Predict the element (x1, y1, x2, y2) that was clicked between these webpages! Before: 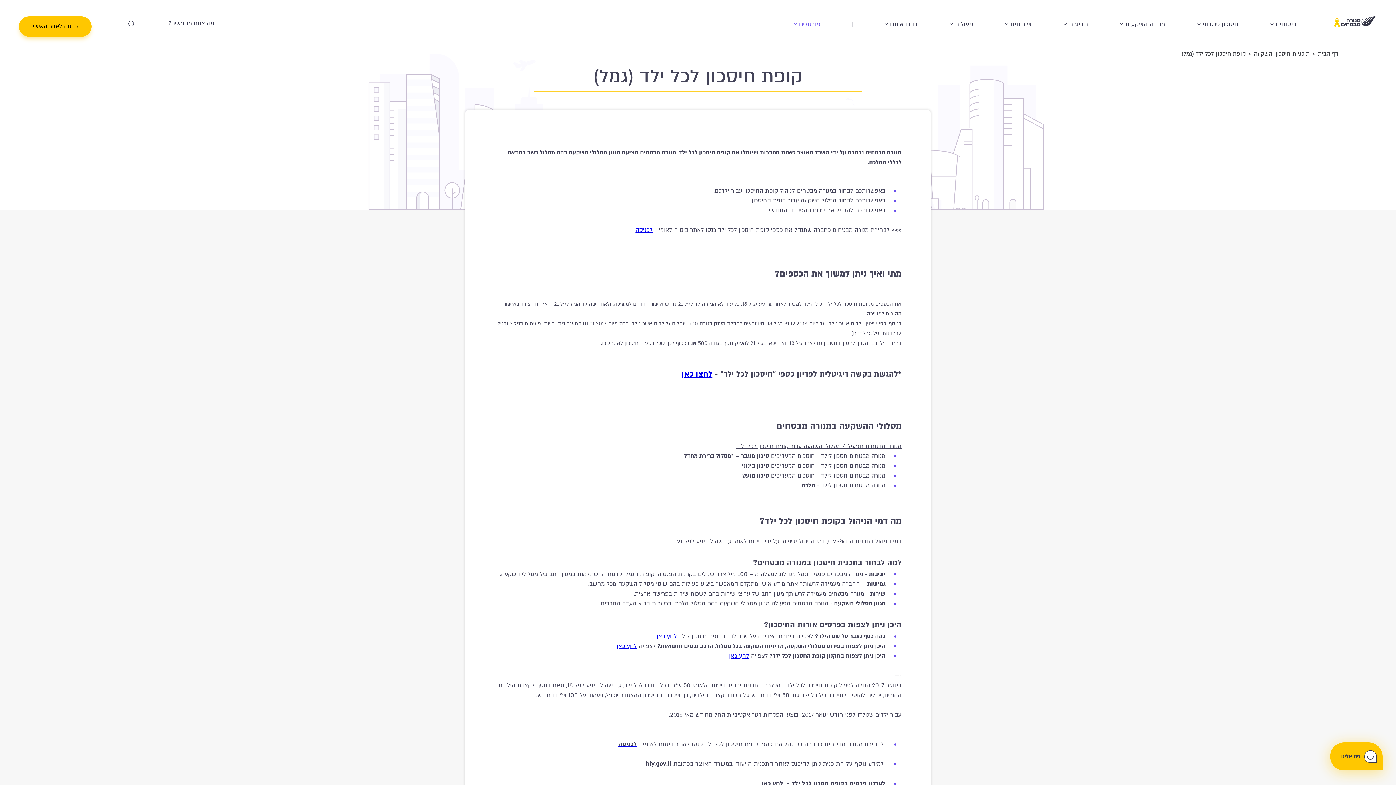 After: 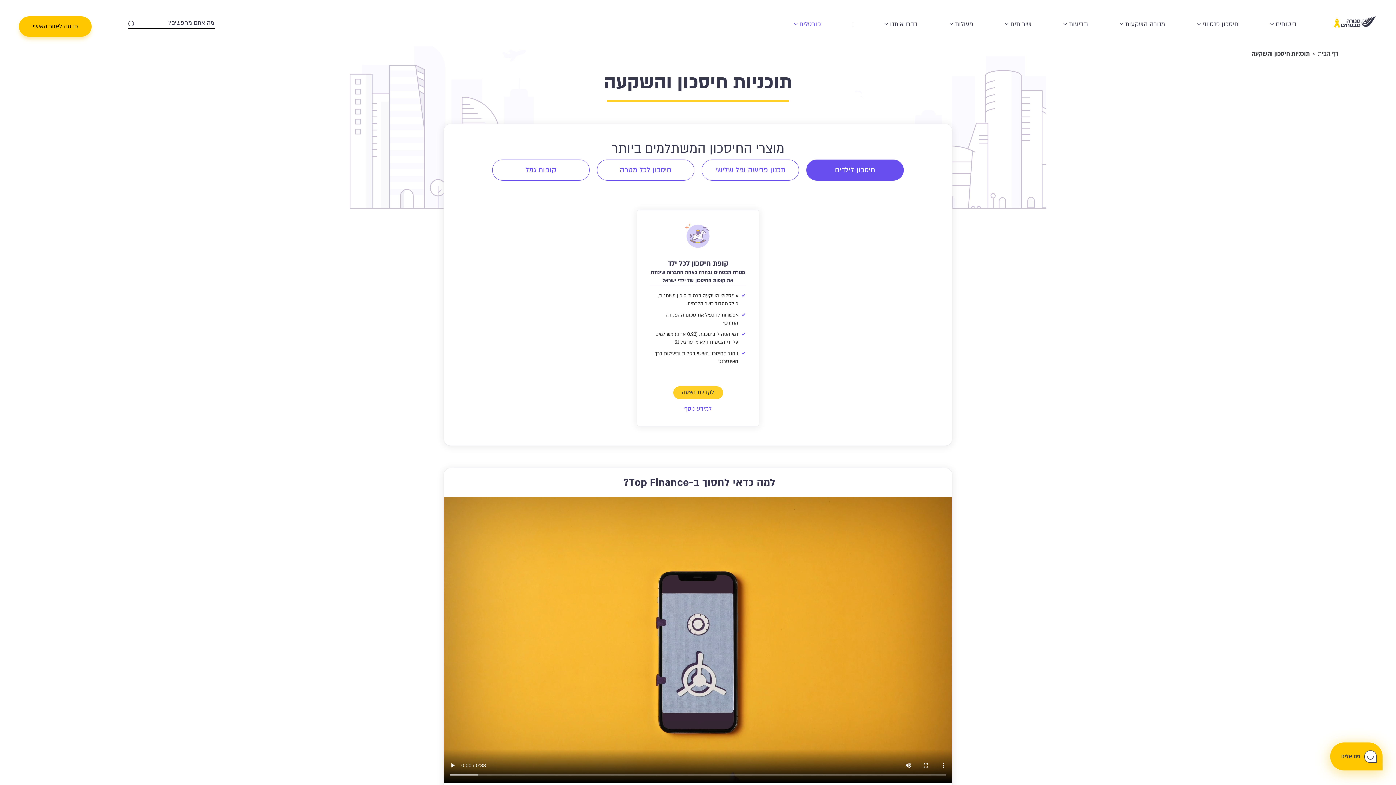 Action: bbox: (1254, 49, 1310, 58) label: תוכניות חיסכון והשקעה